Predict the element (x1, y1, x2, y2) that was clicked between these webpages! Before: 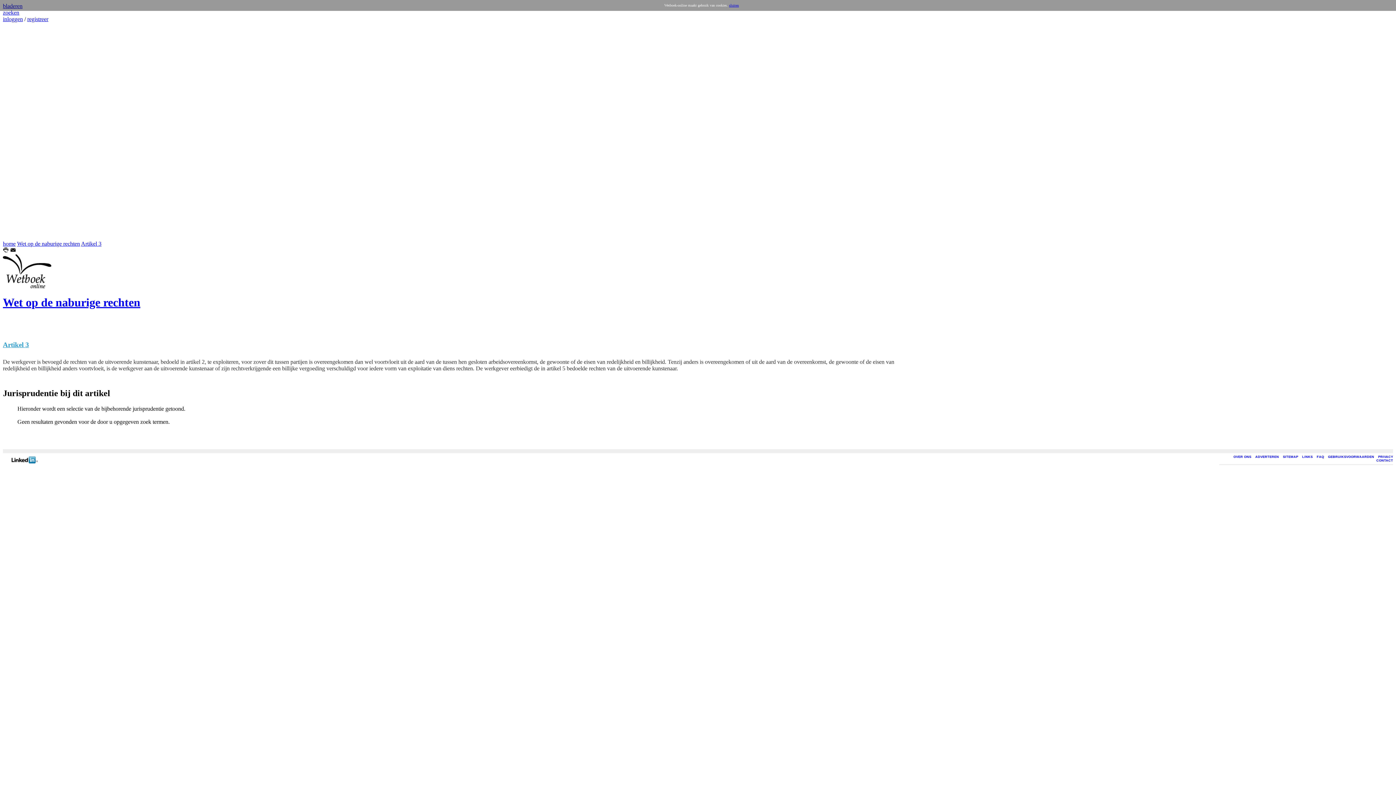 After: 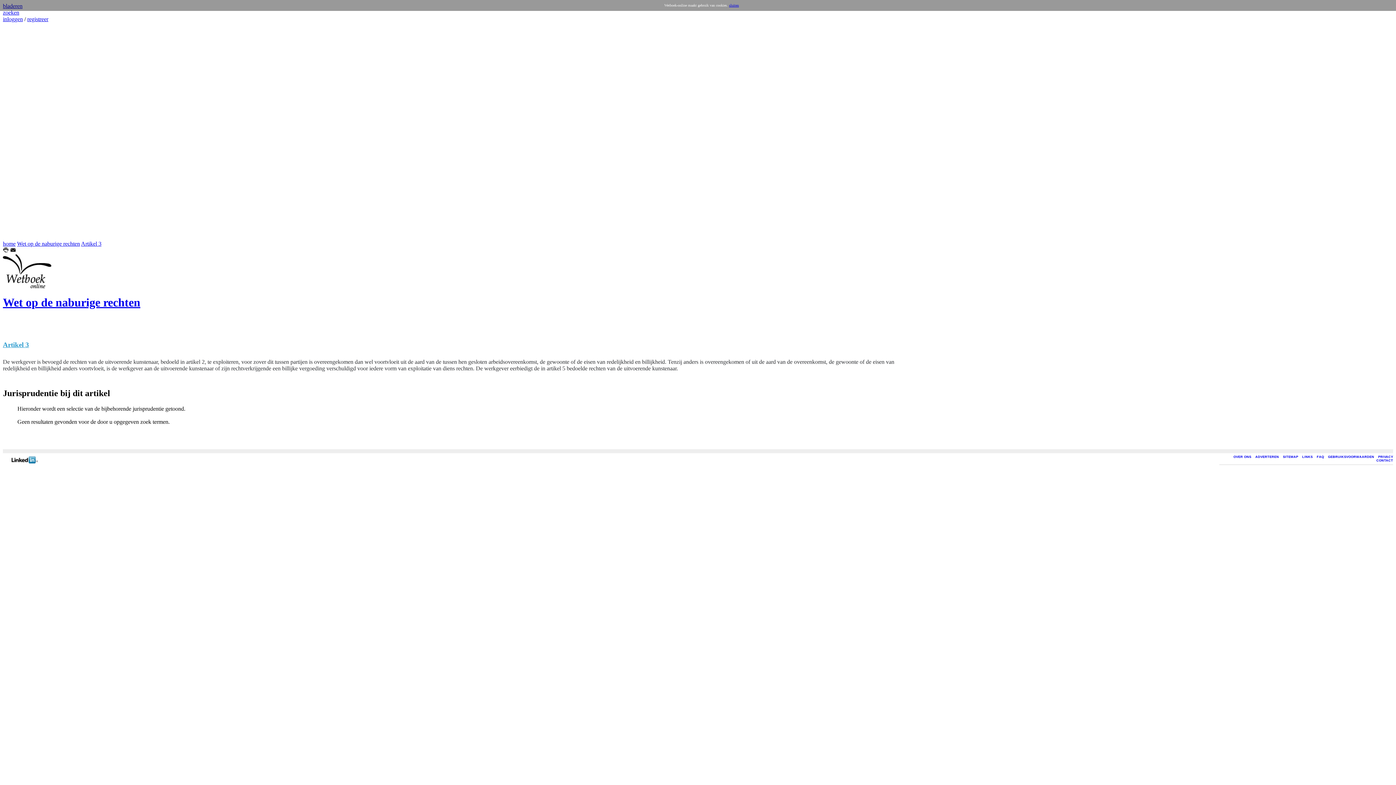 Action: bbox: (2, 459, 42, 465)